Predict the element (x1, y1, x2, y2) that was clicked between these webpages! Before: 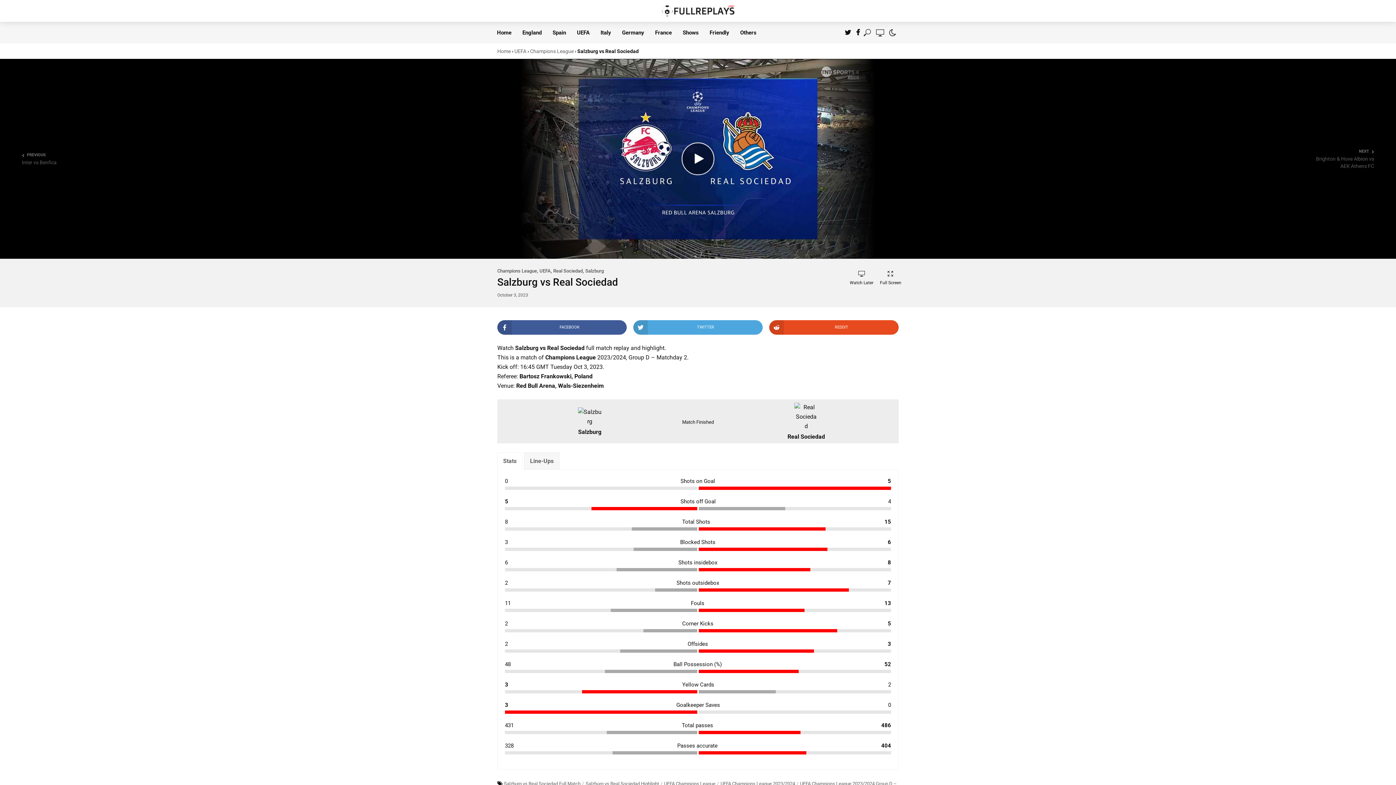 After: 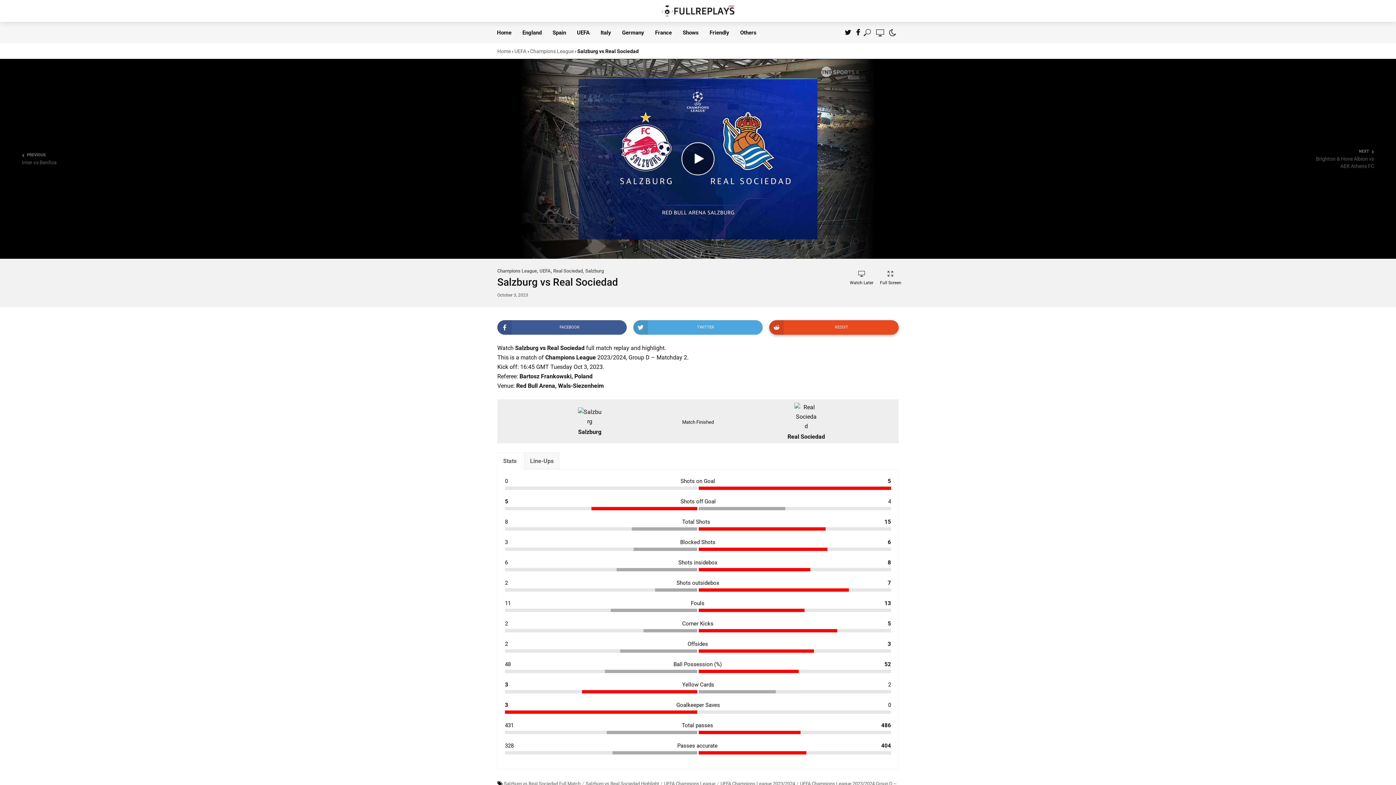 Action: bbox: (769, 320, 898, 334) label: REDDIT